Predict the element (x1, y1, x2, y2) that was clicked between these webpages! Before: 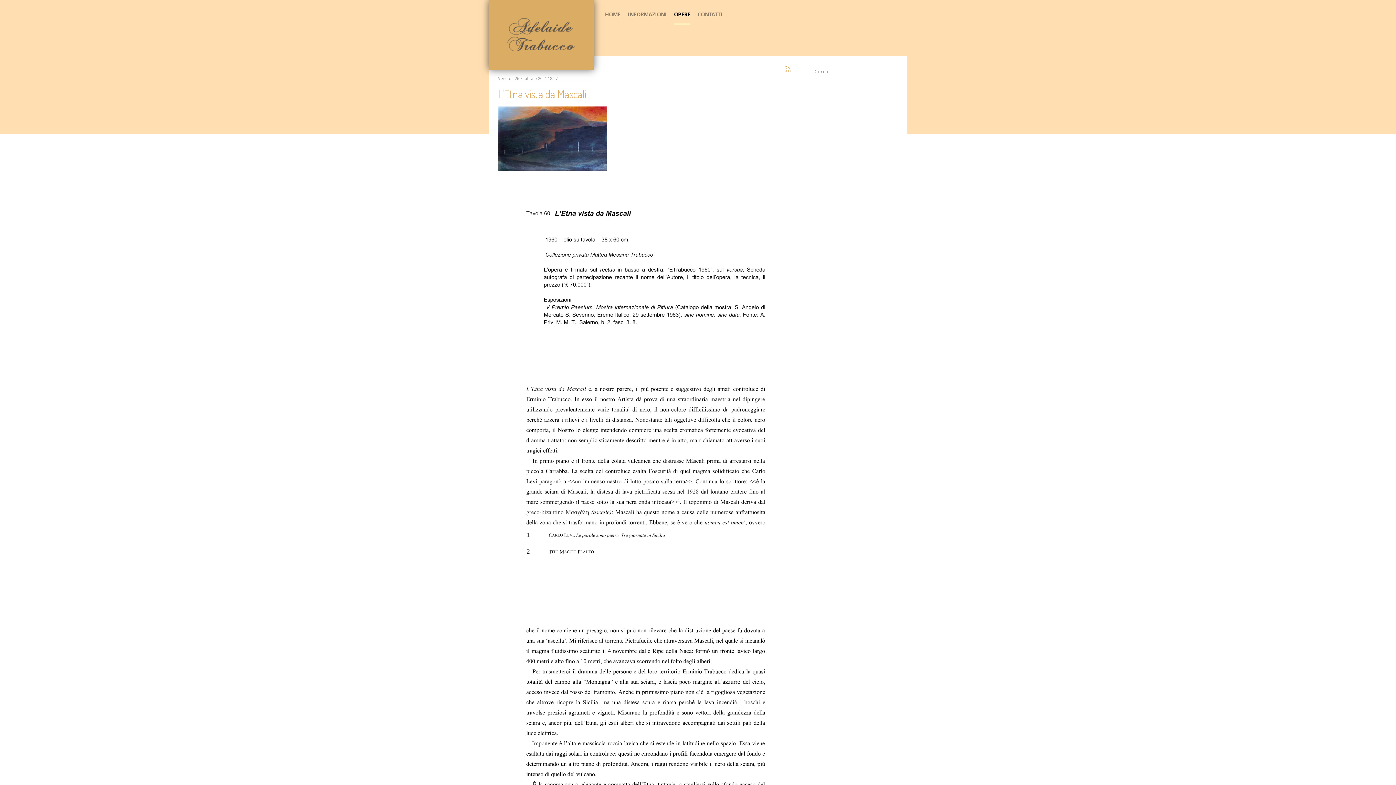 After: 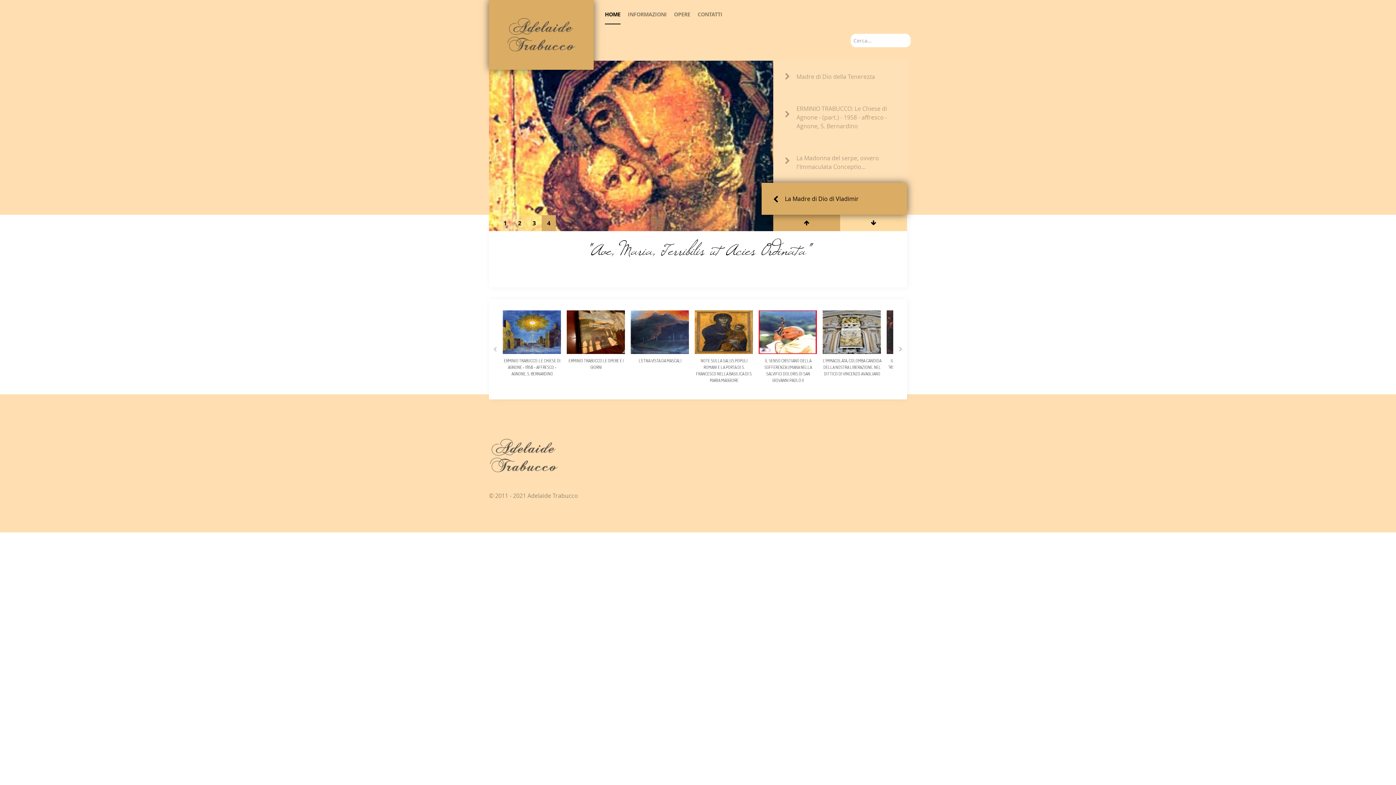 Action: bbox: (489, 0, 593, 69)